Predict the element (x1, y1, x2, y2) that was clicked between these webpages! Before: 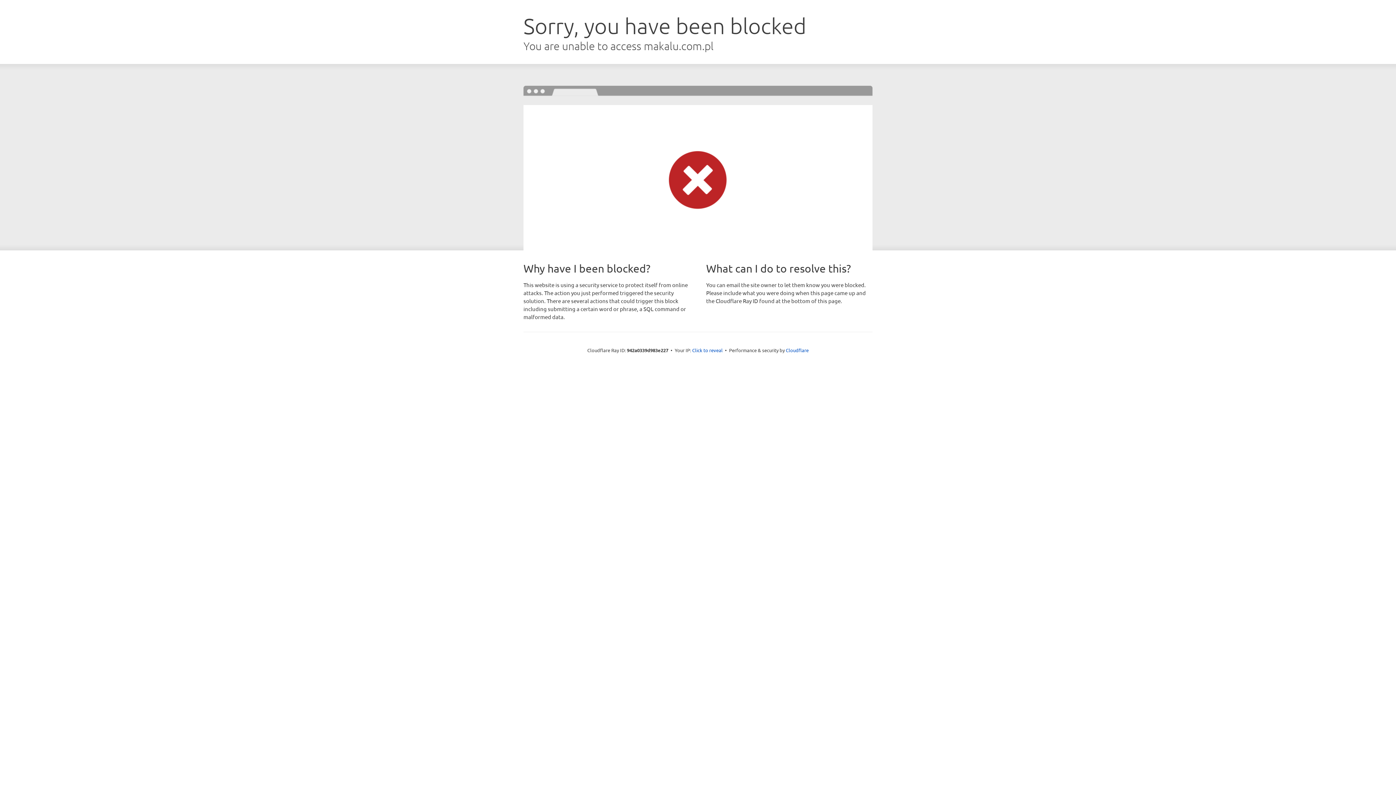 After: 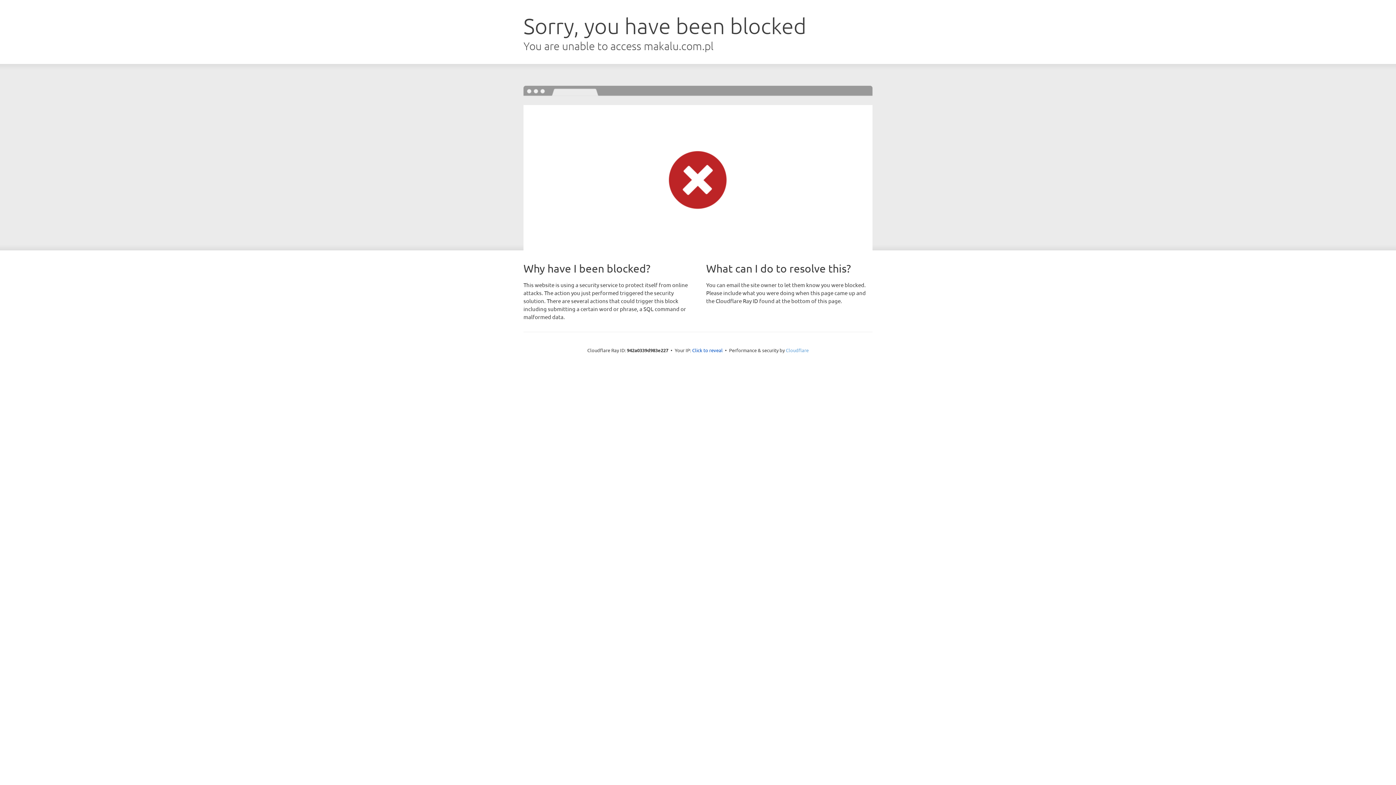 Action: label: Cloudflare bbox: (786, 347, 808, 353)